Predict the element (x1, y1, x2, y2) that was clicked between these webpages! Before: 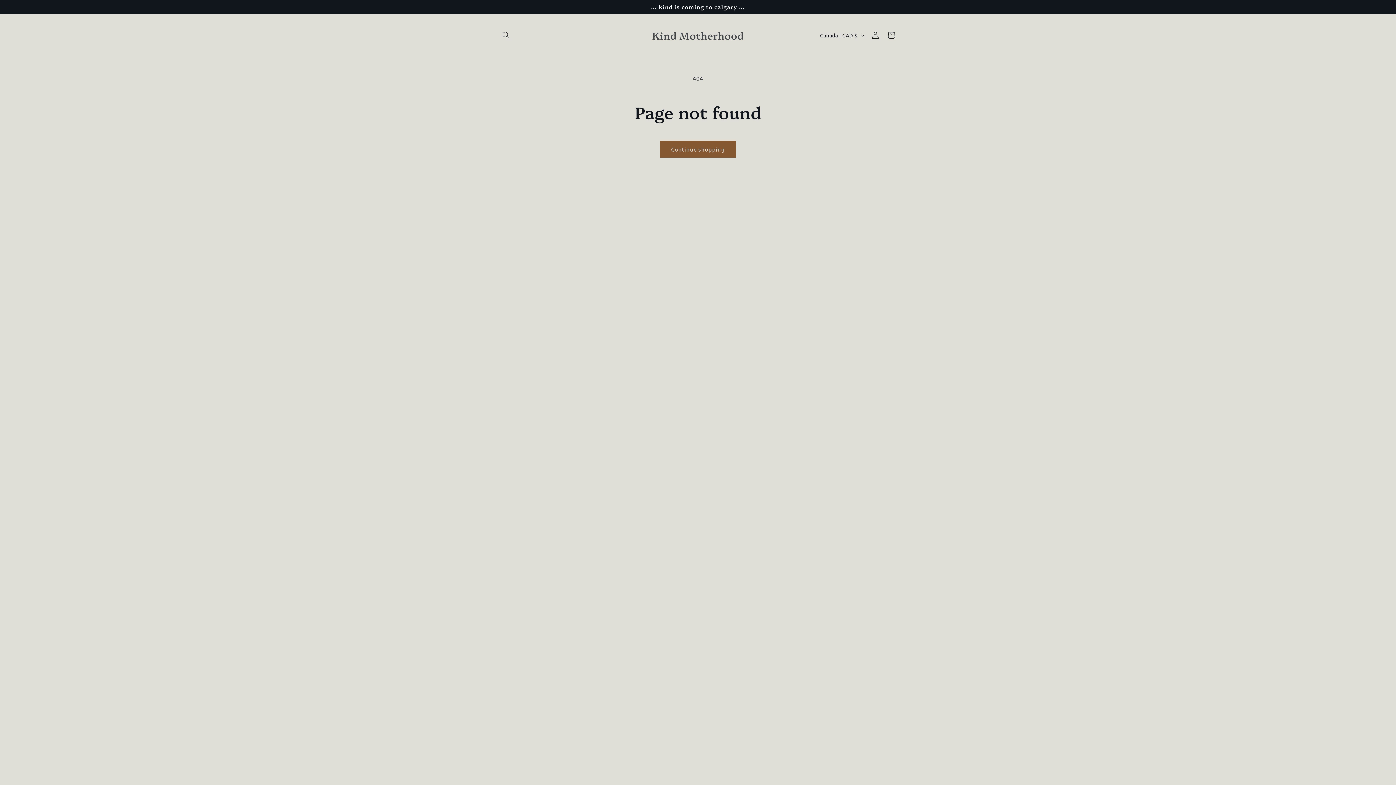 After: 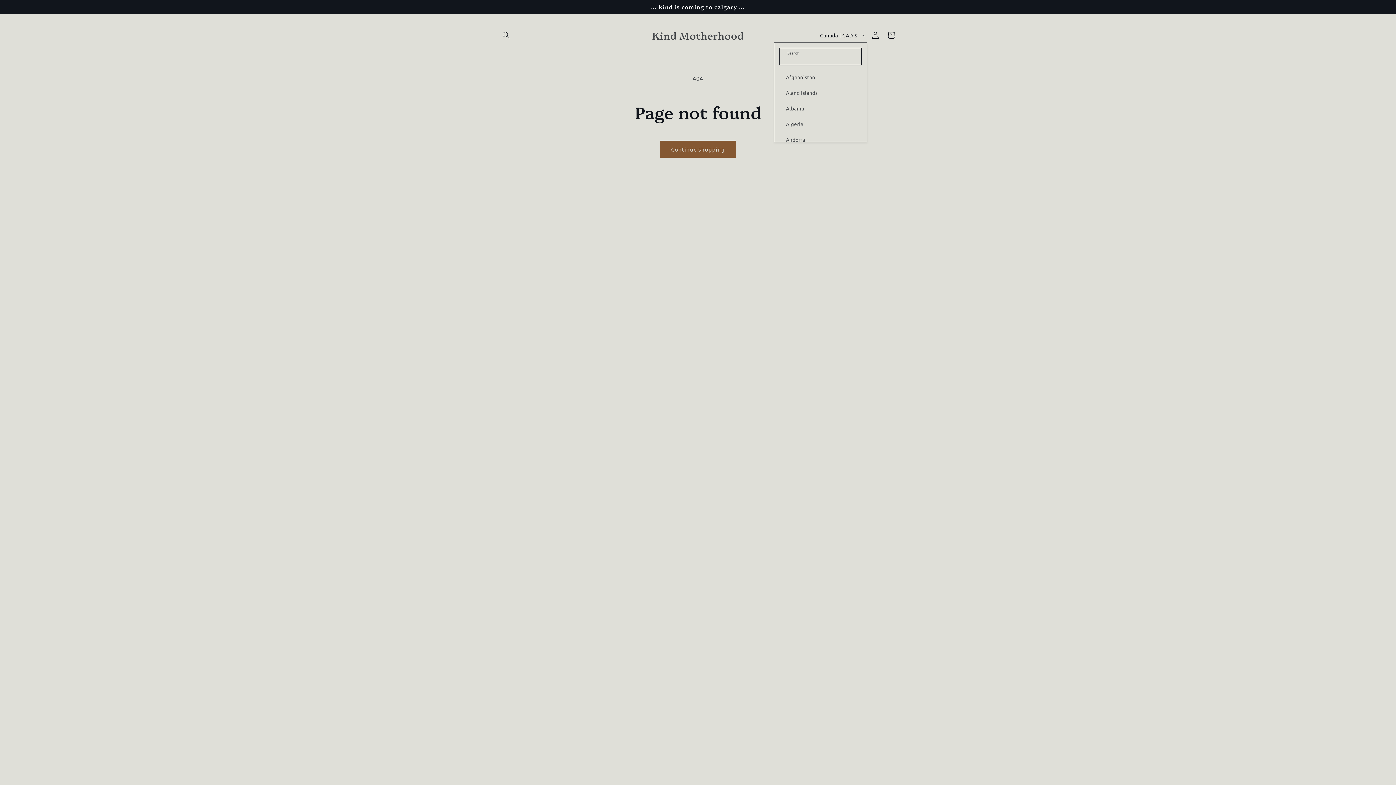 Action: bbox: (815, 28, 867, 42) label: Canada | CAD $